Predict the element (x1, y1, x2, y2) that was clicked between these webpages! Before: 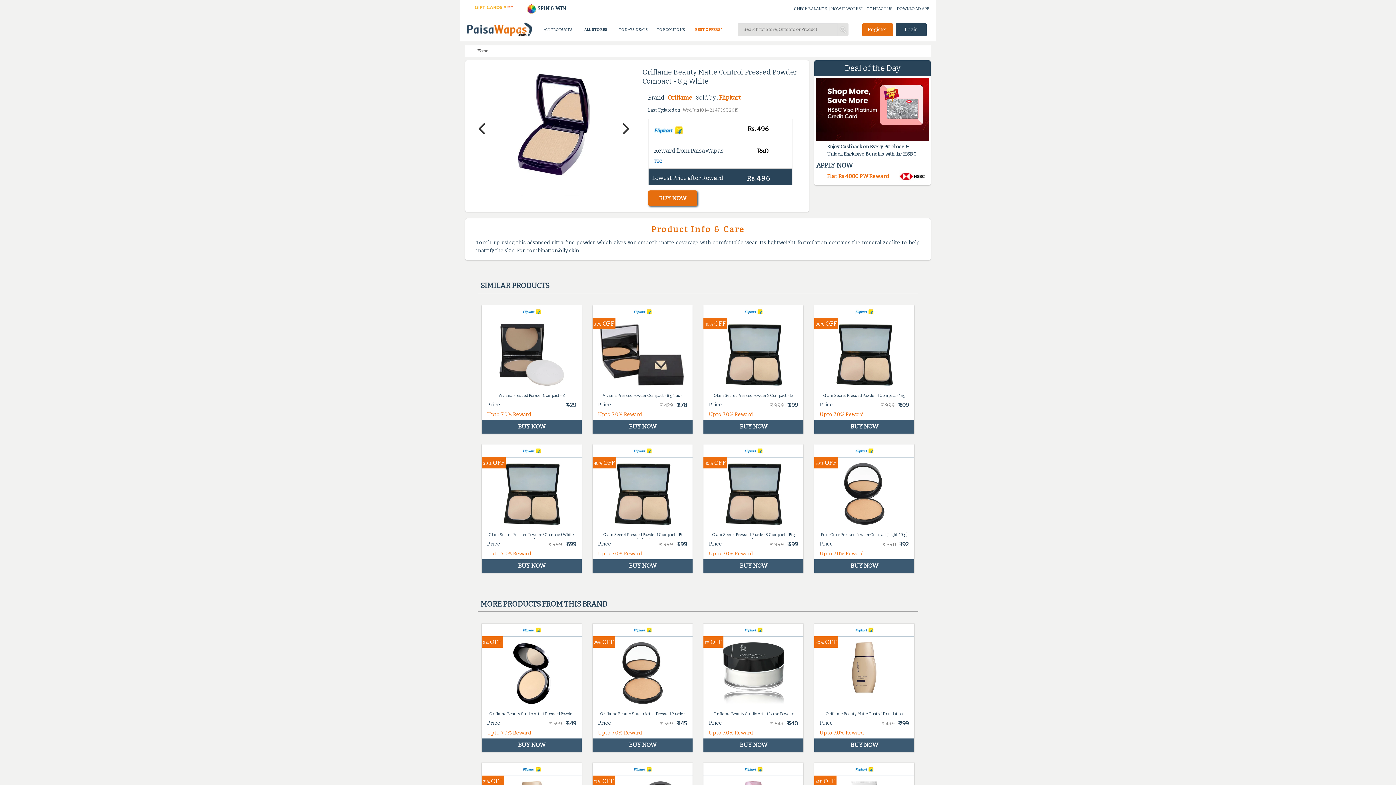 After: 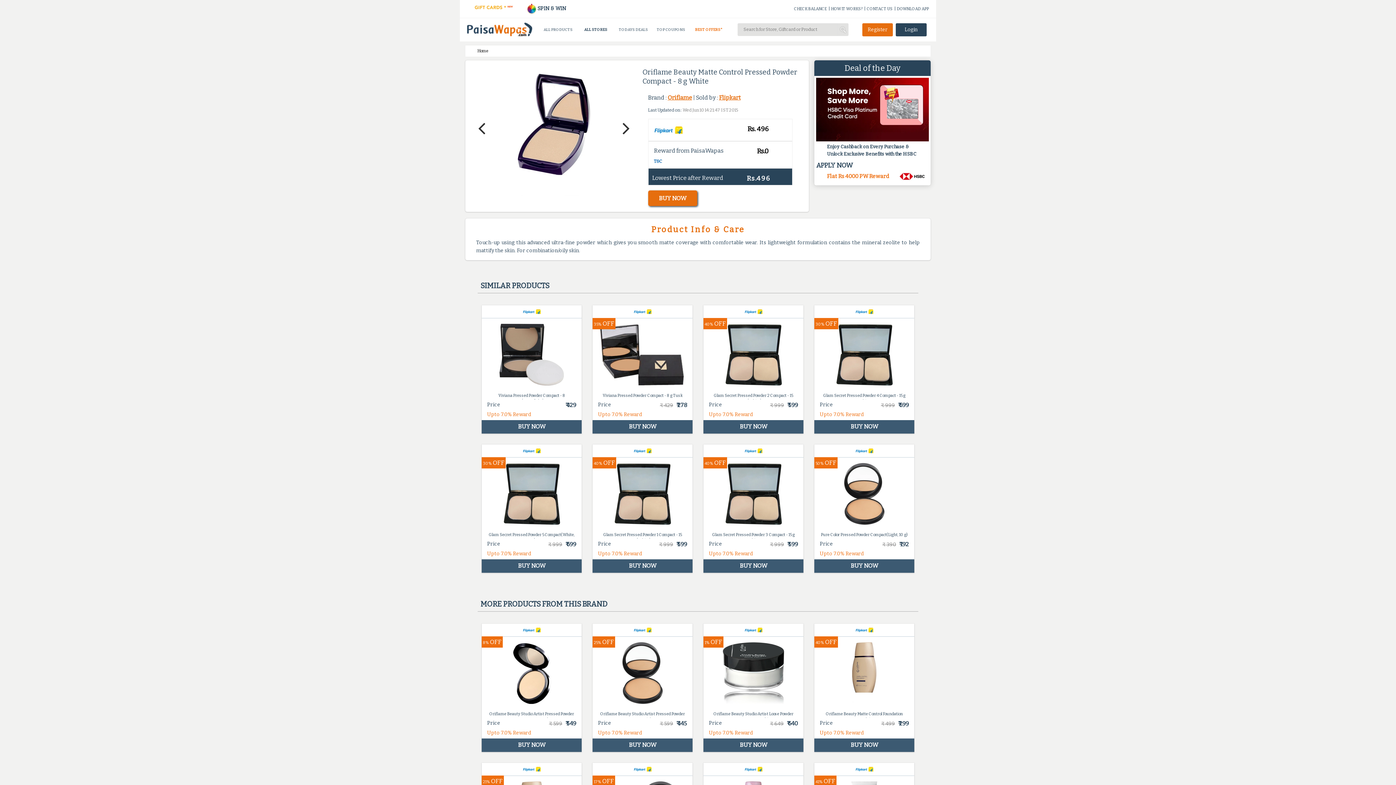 Action: bbox: (814, 60, 930, 185) label: Deal of the Day
Enjoy Cashback on Every Purchase & Unlock Exclusive Benefits with the HSBC Cashback Credit Card!
APPLY NOW
Flat Rs 4000 PW Reward